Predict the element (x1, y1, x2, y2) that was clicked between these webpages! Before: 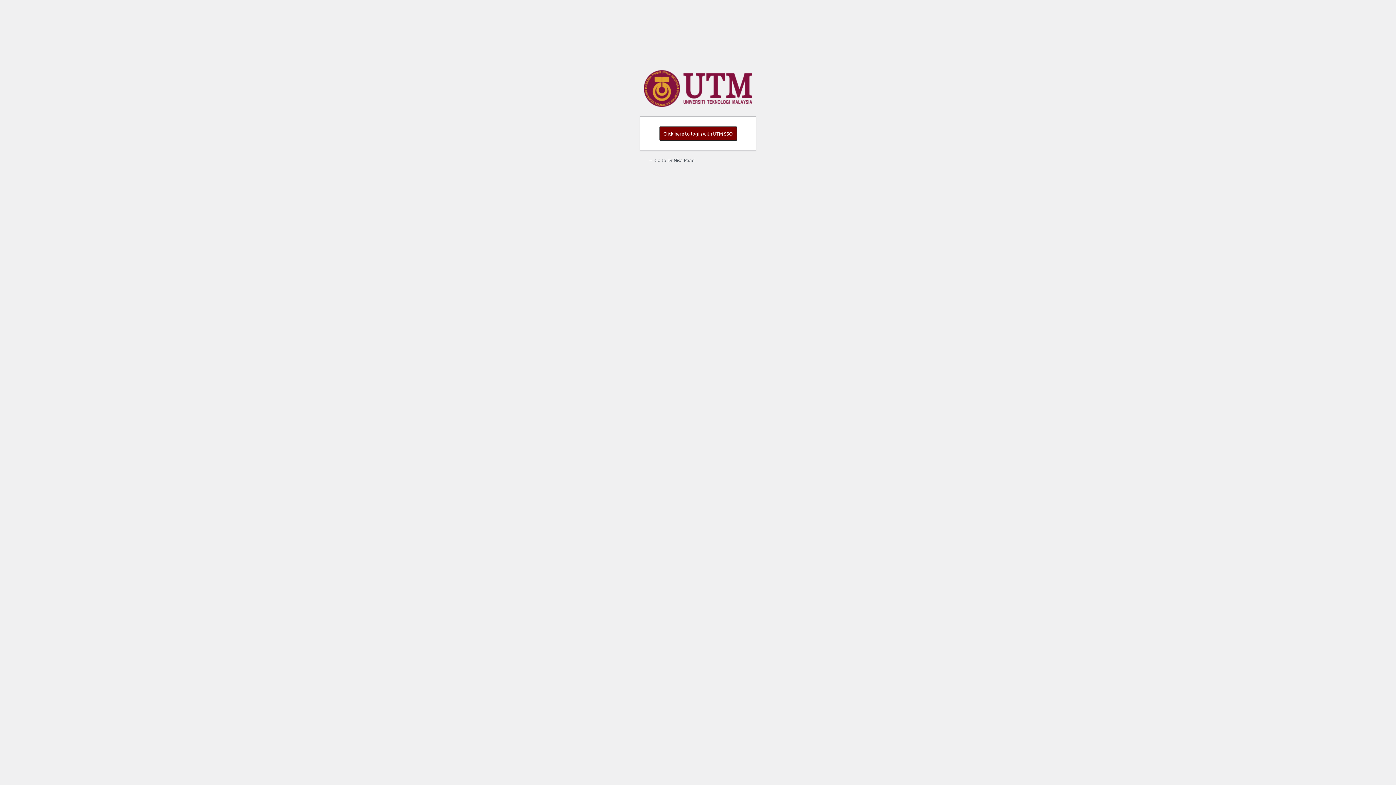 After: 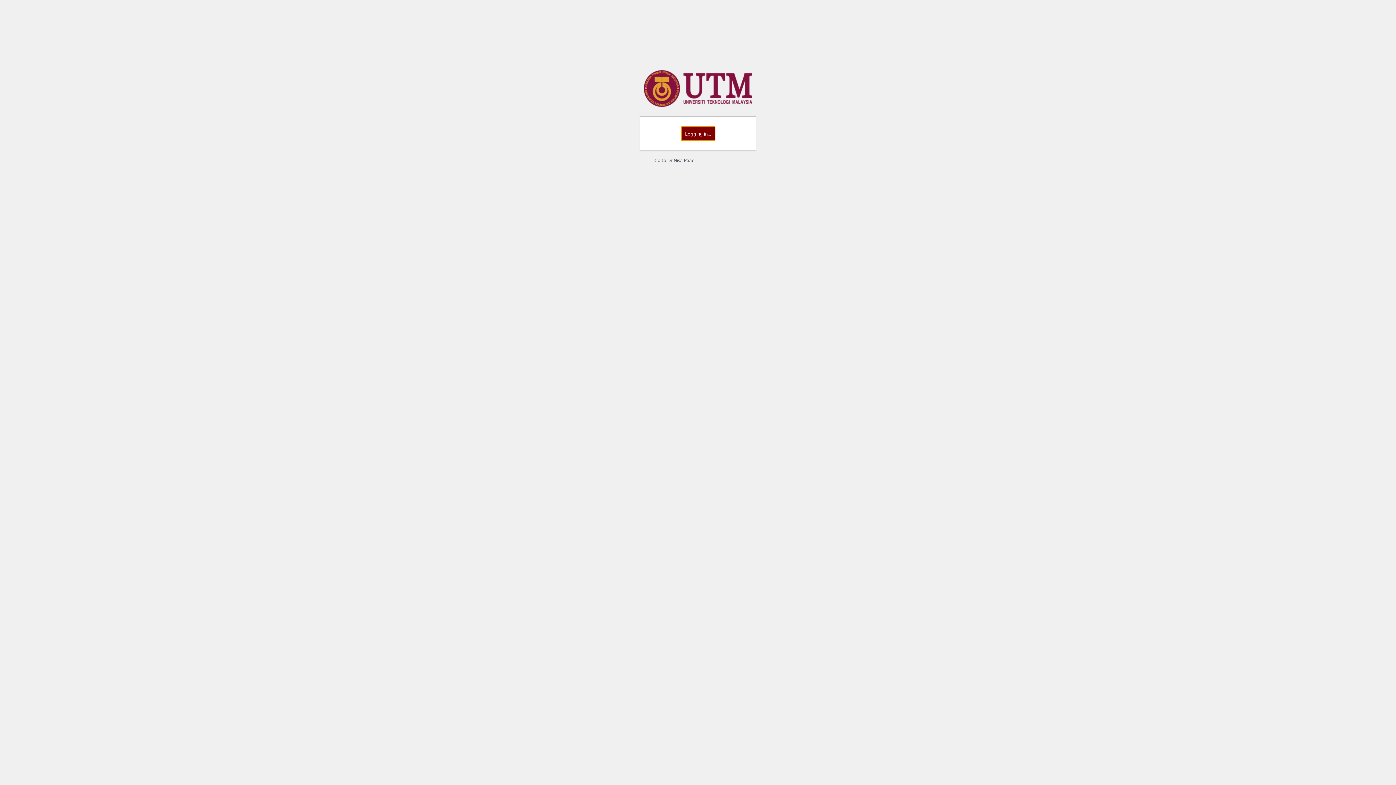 Action: label: Click here to login with UTM SSO bbox: (659, 126, 737, 141)